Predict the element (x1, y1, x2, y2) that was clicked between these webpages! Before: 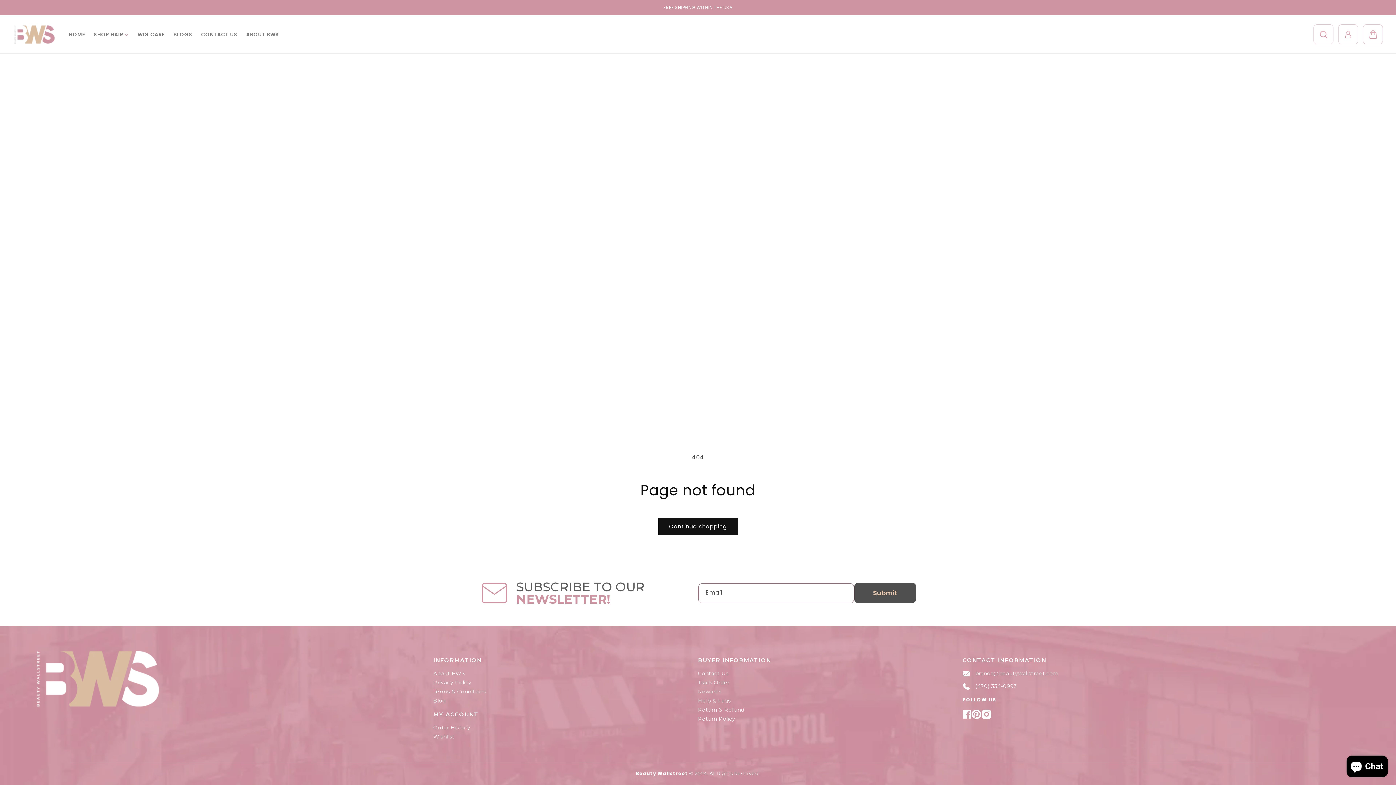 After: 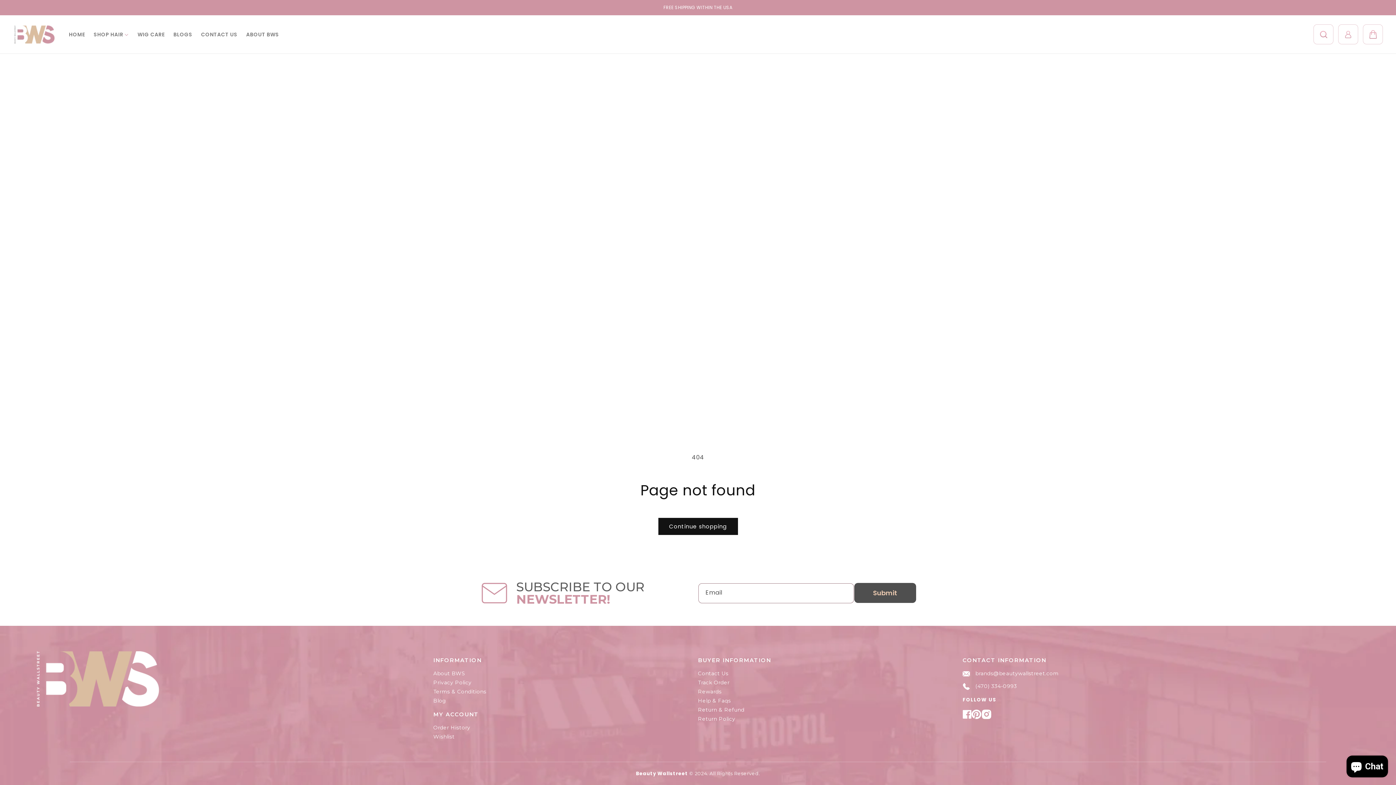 Action: bbox: (962, 710, 971, 719)